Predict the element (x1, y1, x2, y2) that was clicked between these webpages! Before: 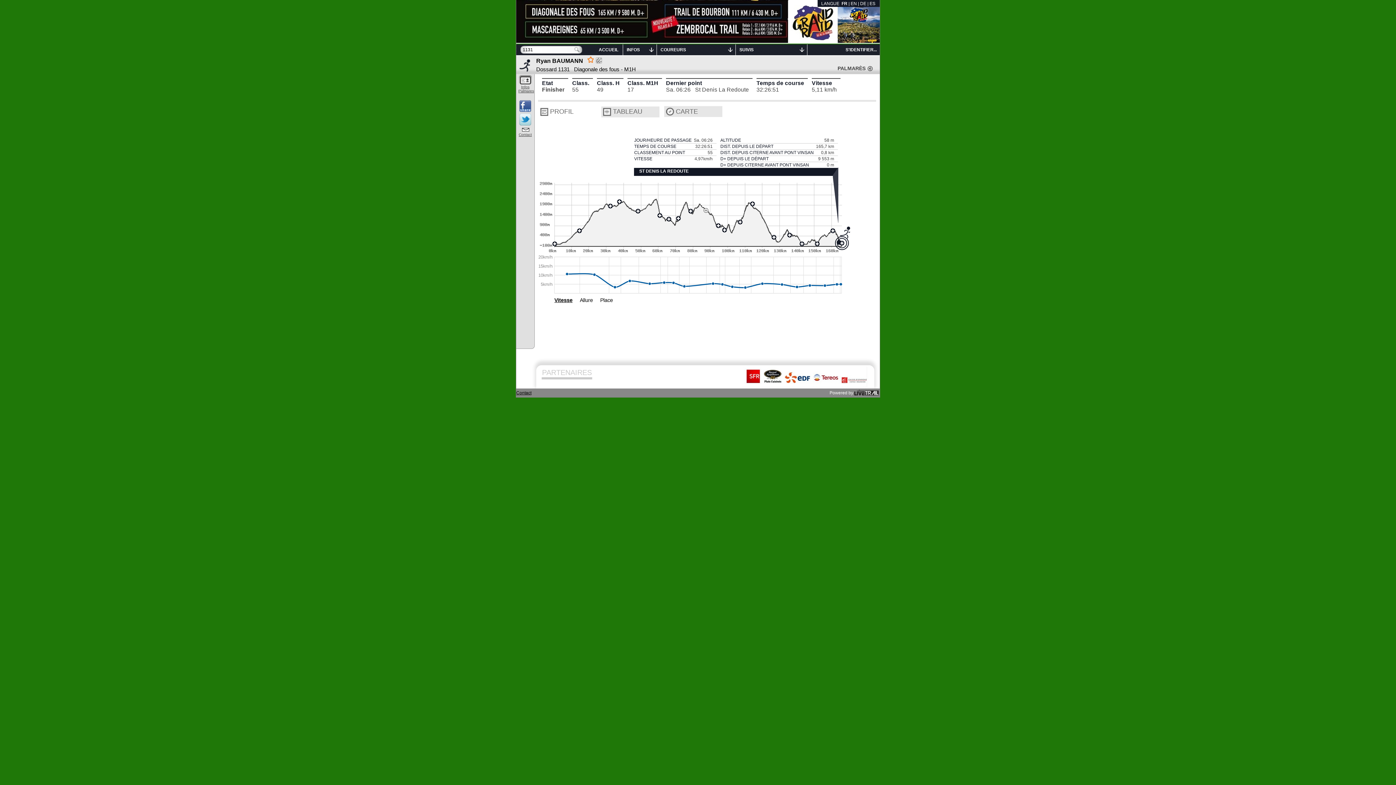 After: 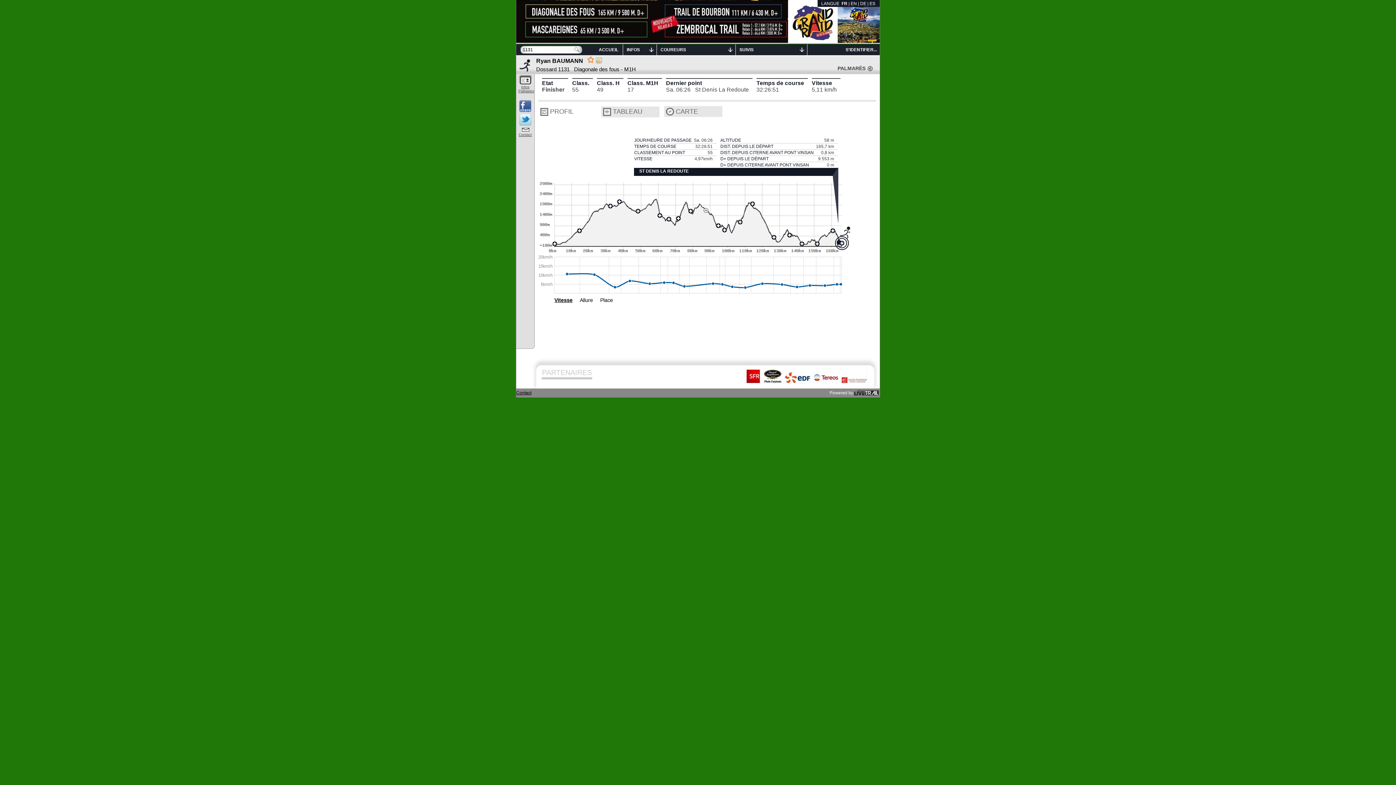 Action: bbox: (596, 57, 602, 63)